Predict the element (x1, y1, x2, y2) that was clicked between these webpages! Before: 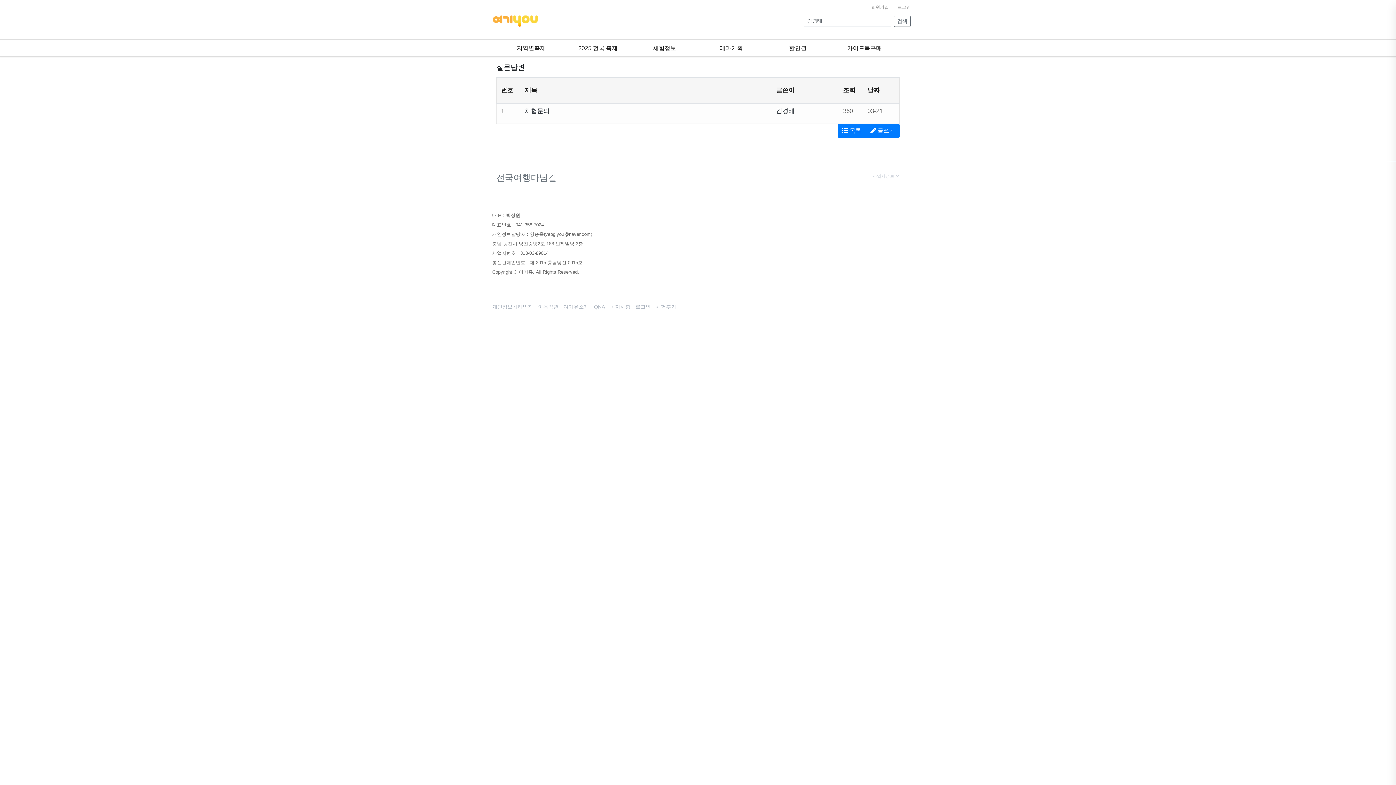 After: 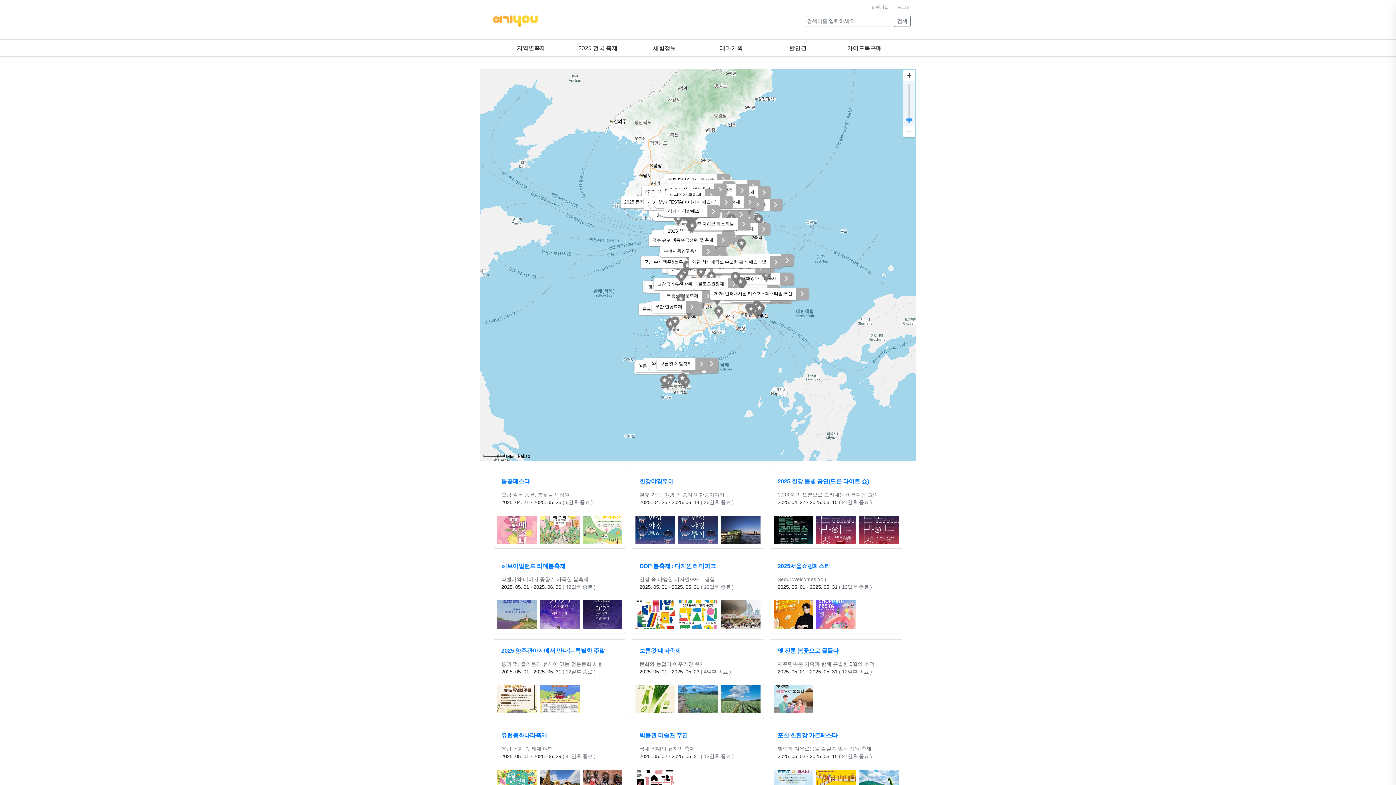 Action: bbox: (564, 39, 631, 57) label: 2025 전국 축제